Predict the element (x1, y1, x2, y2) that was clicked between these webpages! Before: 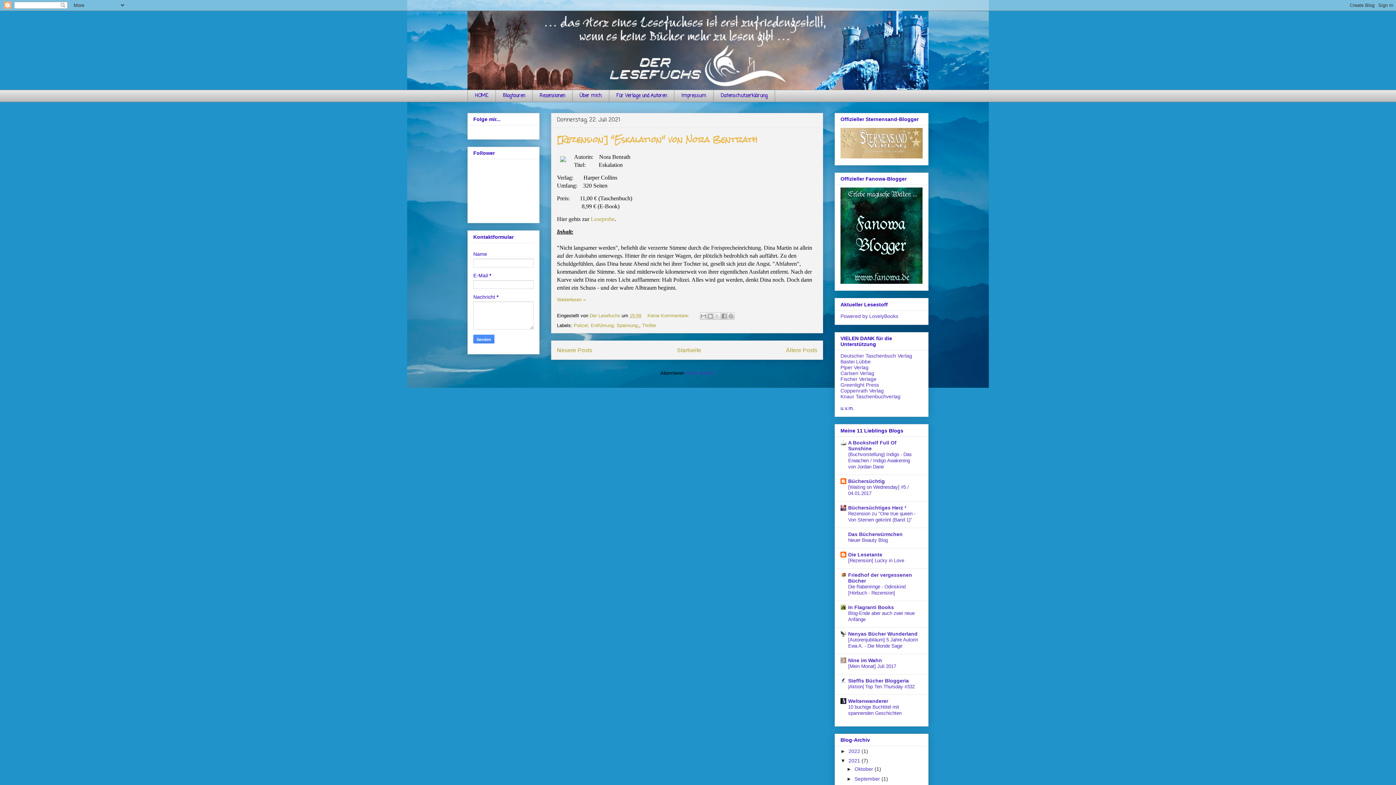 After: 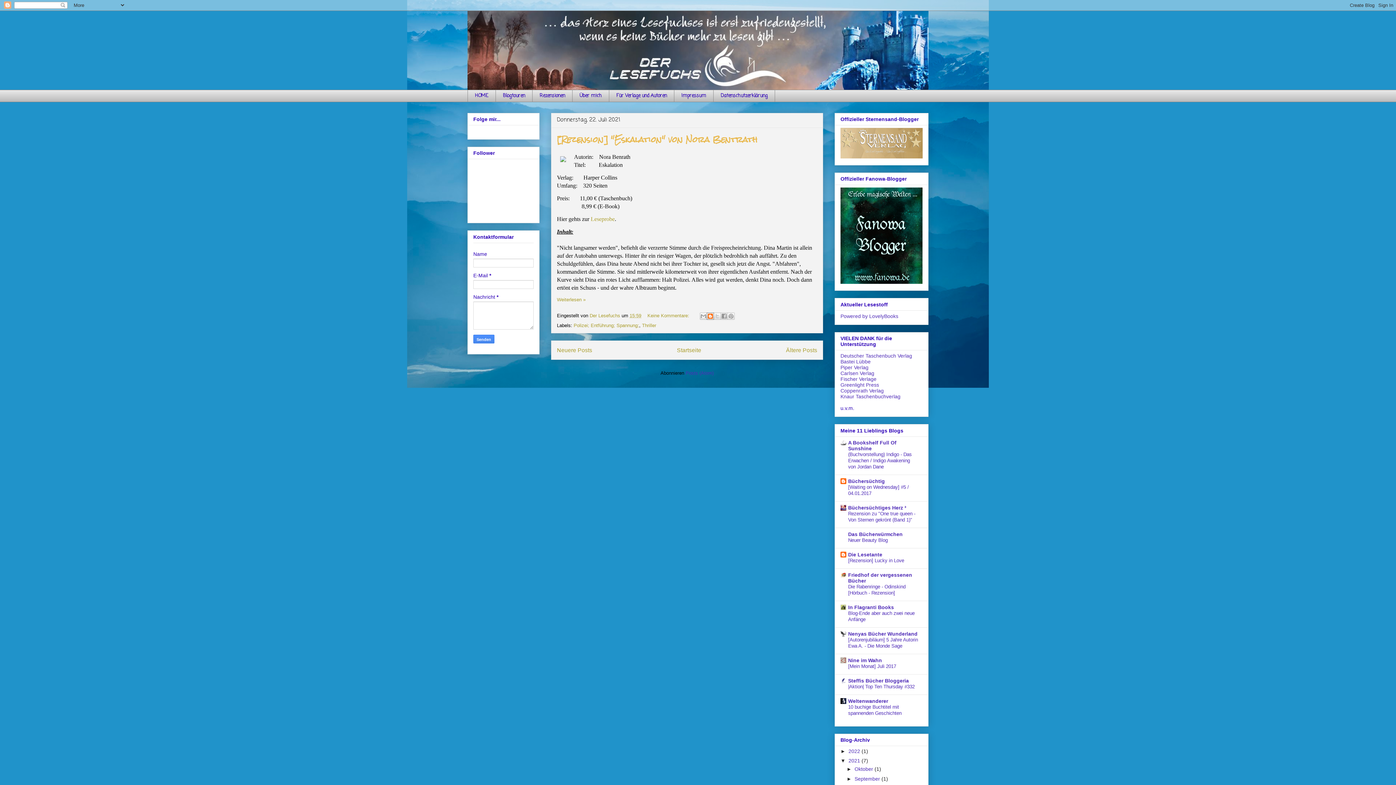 Action: bbox: (706, 312, 714, 319) label: BlogThis!